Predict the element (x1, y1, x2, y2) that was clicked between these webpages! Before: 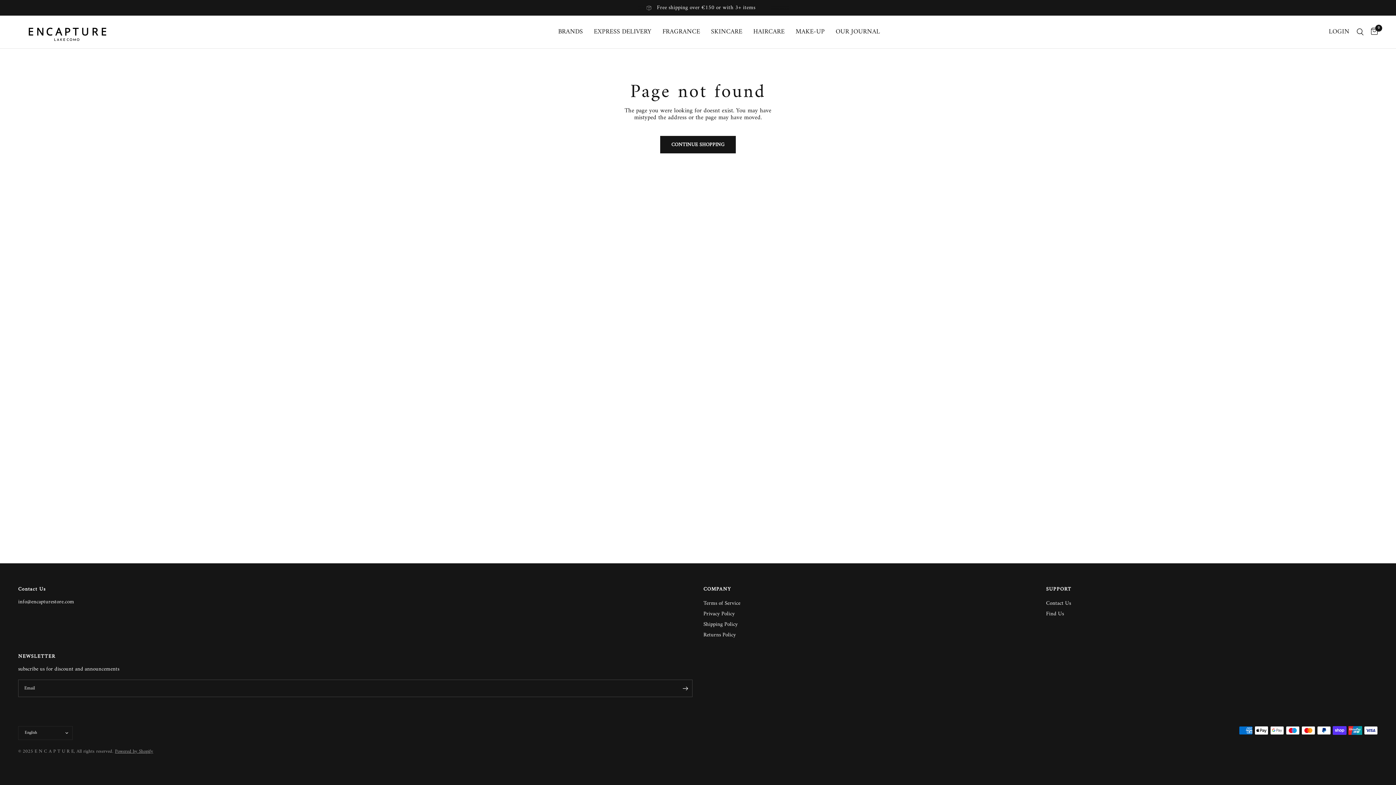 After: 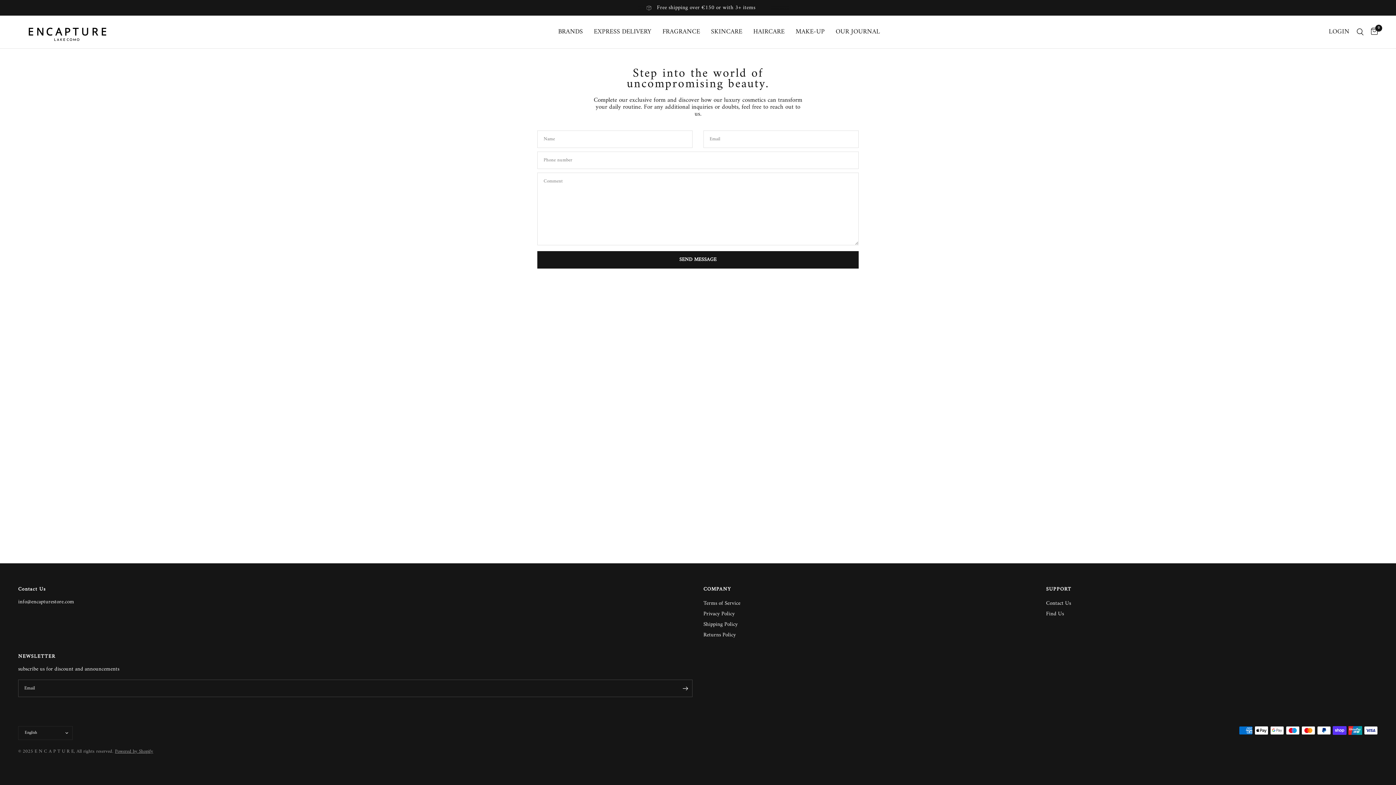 Action: label: Contact Us bbox: (1046, 598, 1071, 608)